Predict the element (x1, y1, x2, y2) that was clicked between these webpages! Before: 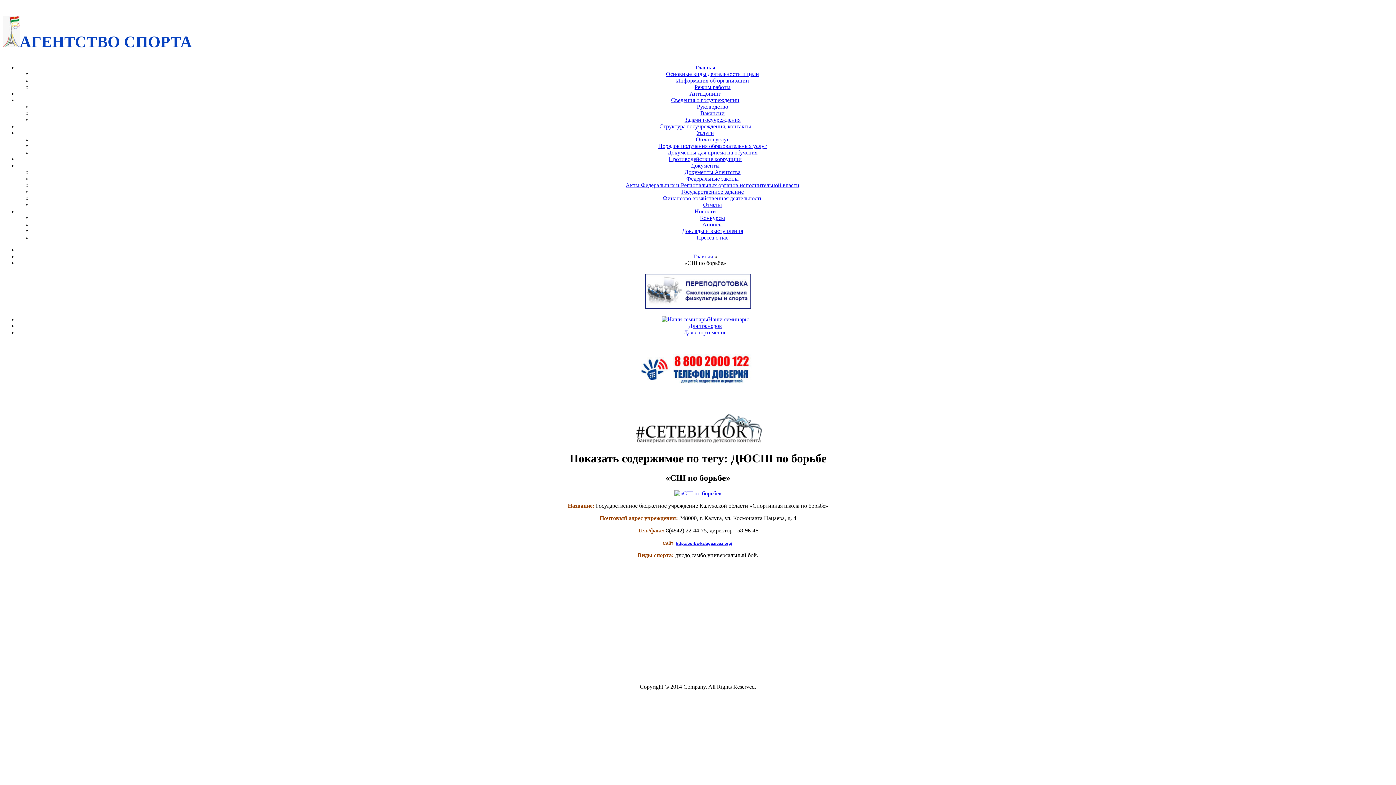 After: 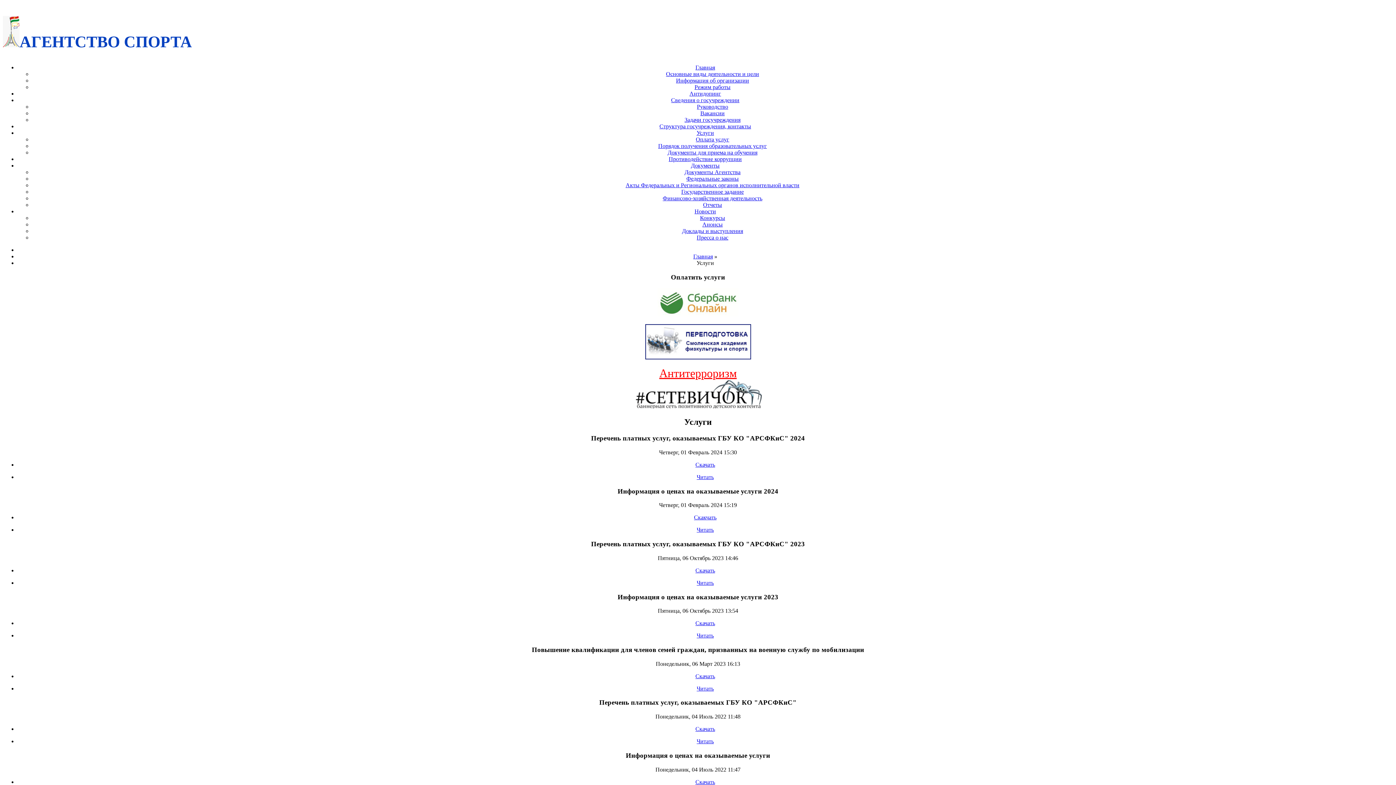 Action: bbox: (696, 129, 714, 136) label: Услуги